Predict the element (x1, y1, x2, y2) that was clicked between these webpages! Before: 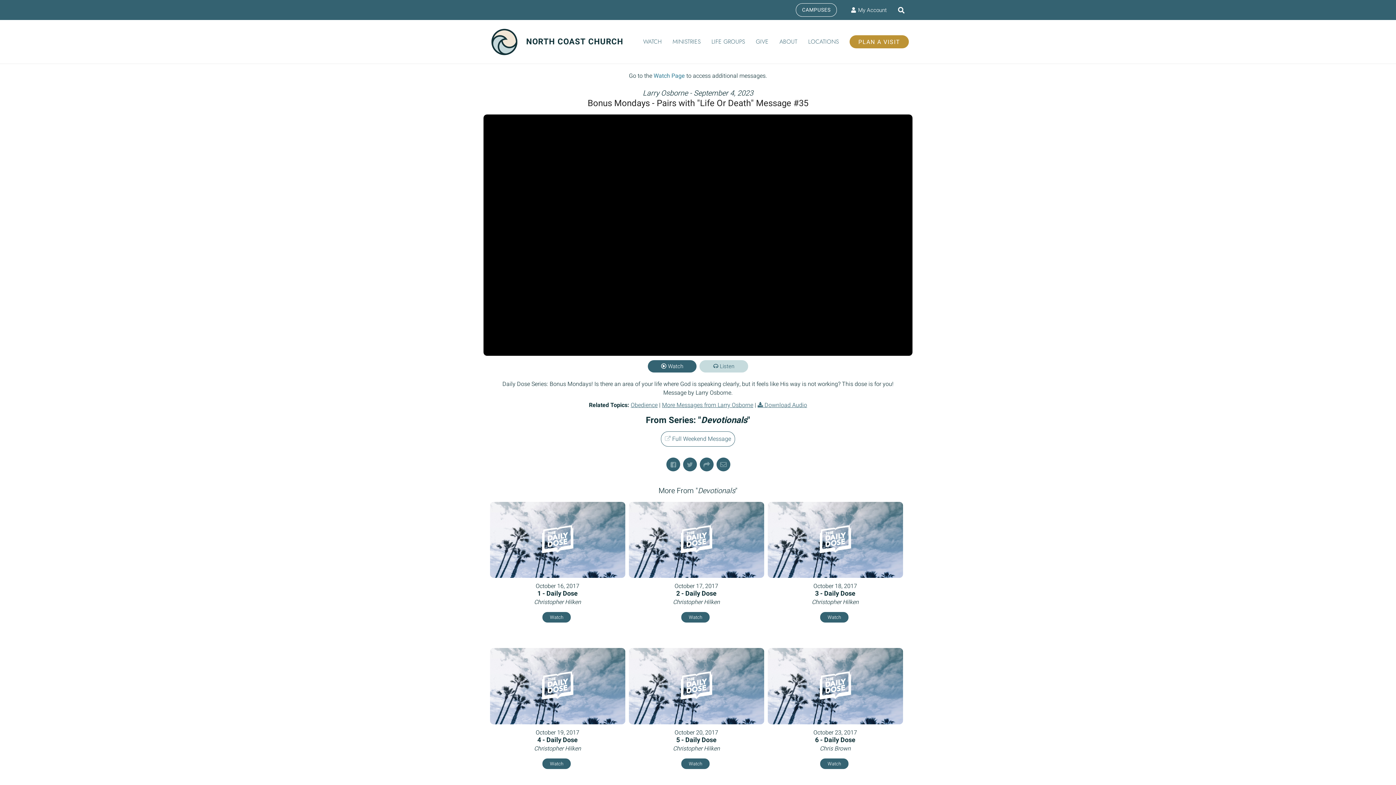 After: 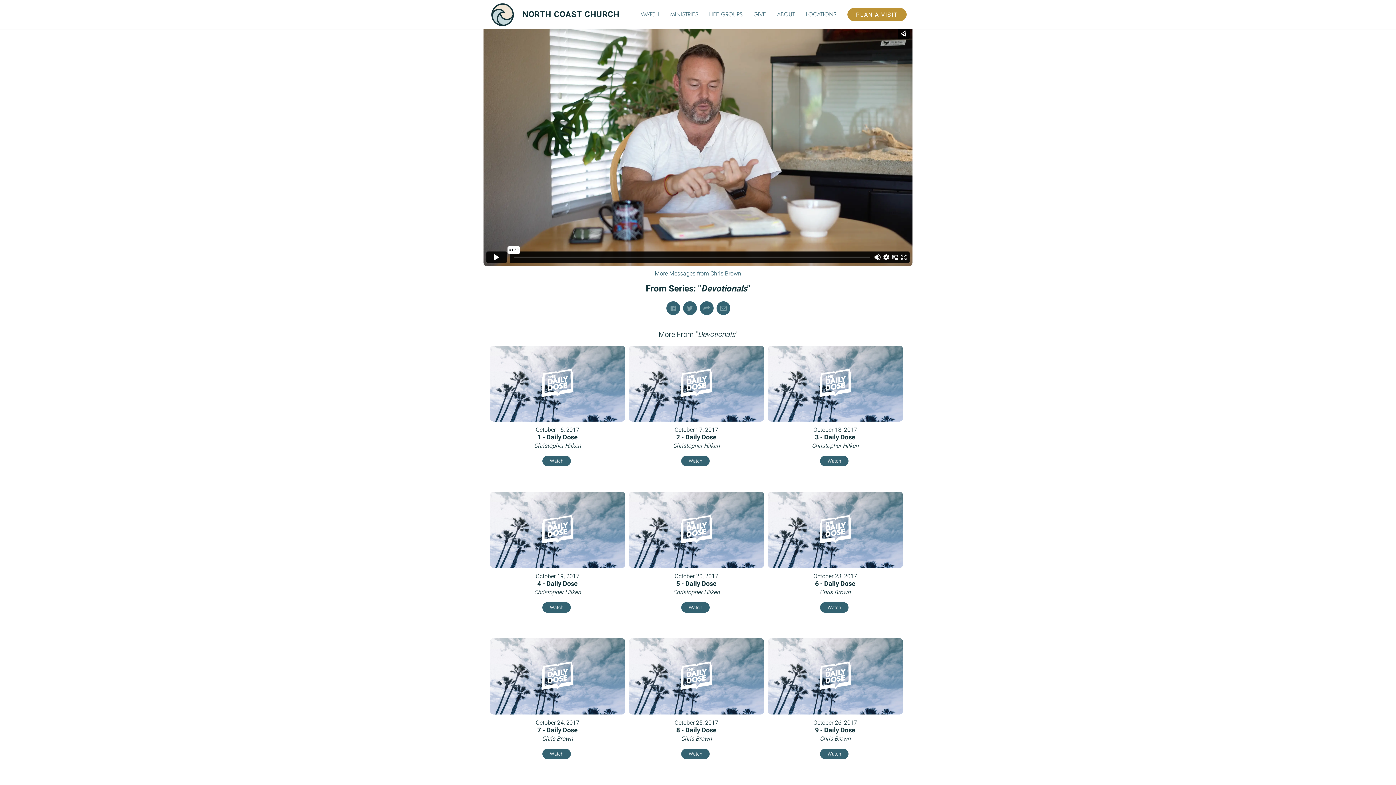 Action: bbox: (820, 758, 848, 769) label: Watch